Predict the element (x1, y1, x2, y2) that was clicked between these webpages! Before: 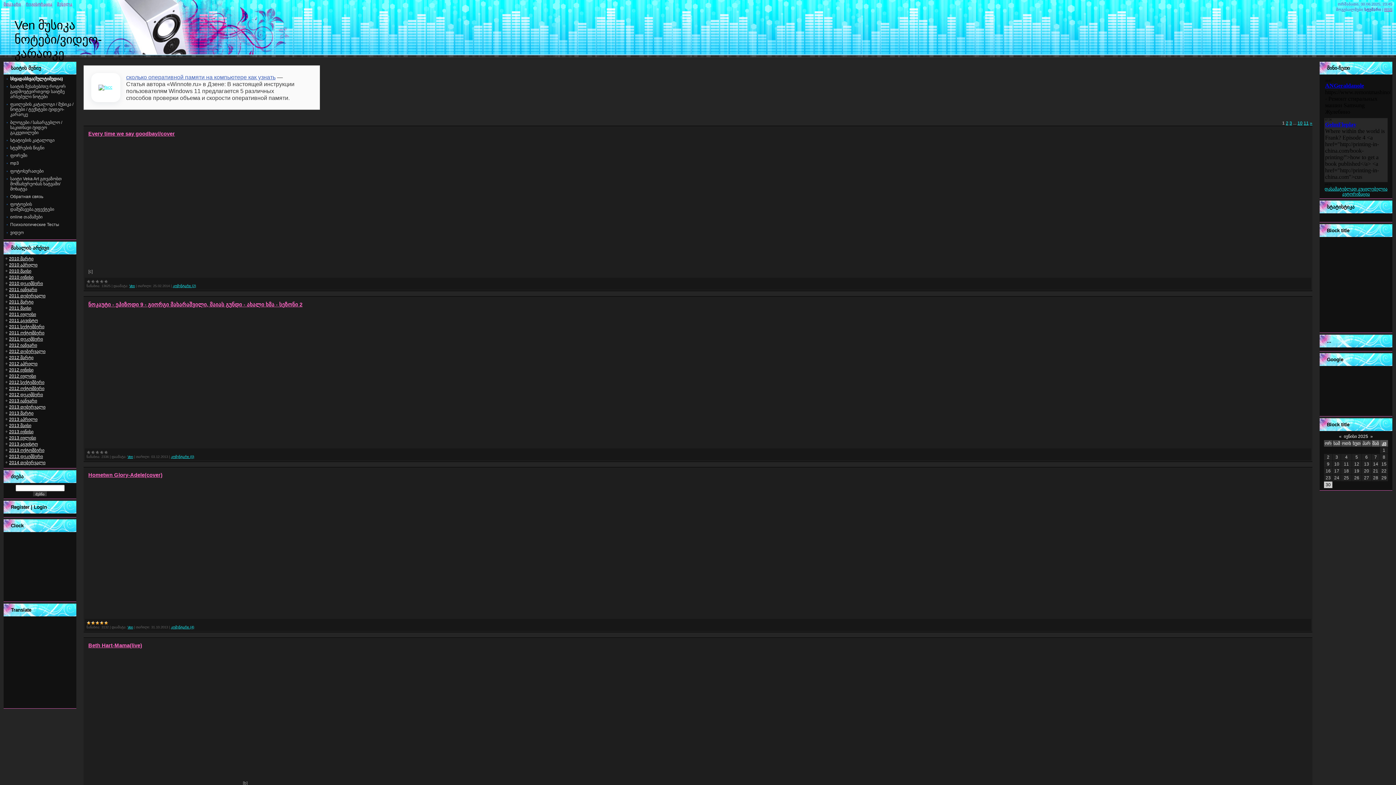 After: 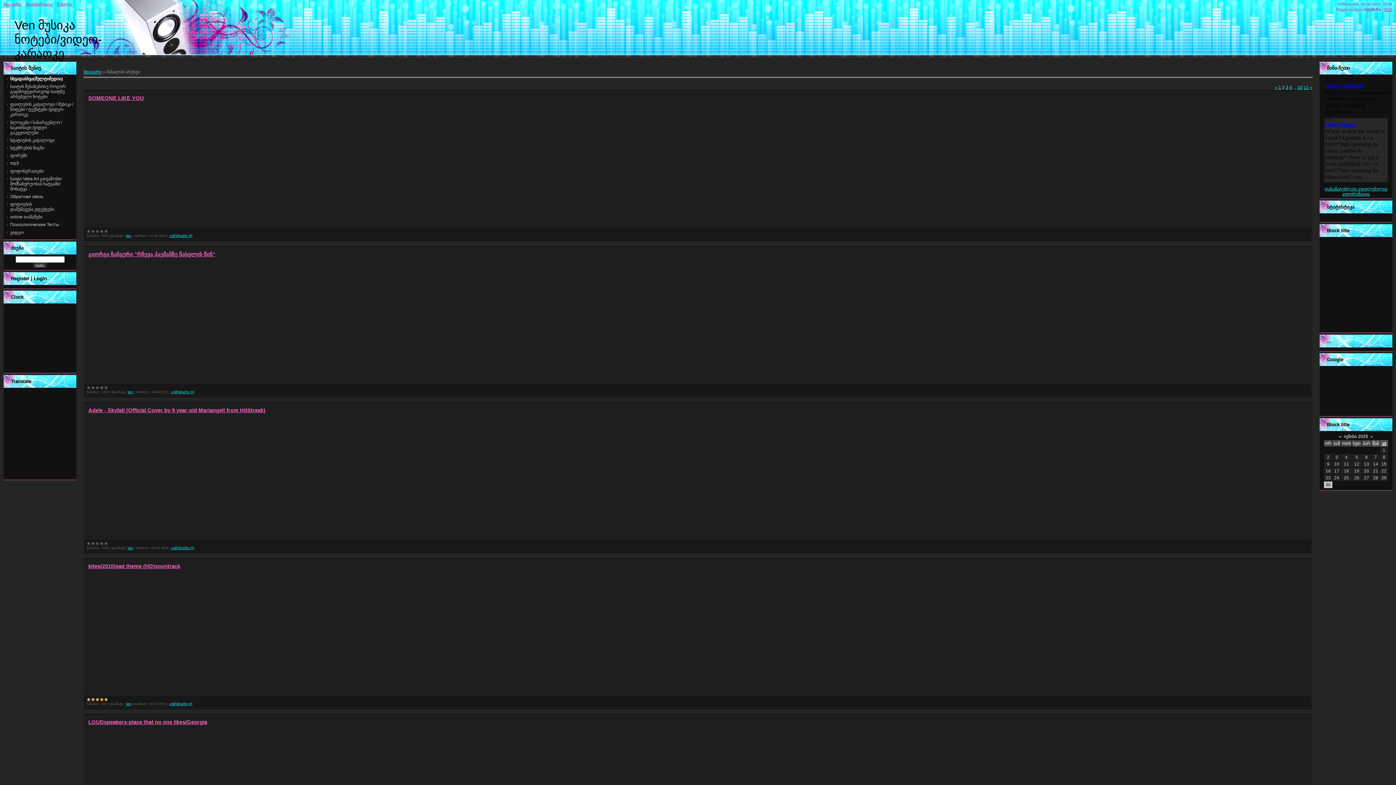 Action: bbox: (1310, 120, 1312, 125) label: »